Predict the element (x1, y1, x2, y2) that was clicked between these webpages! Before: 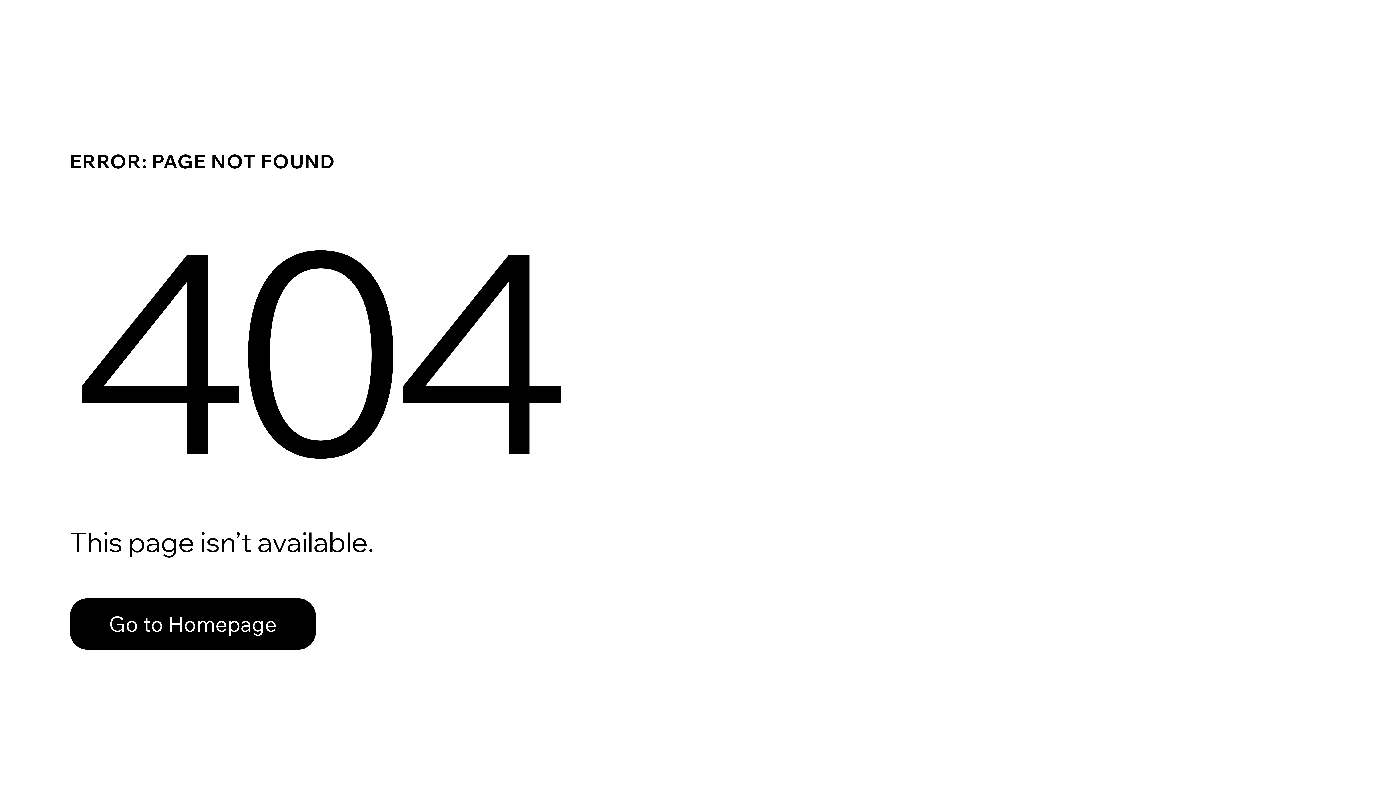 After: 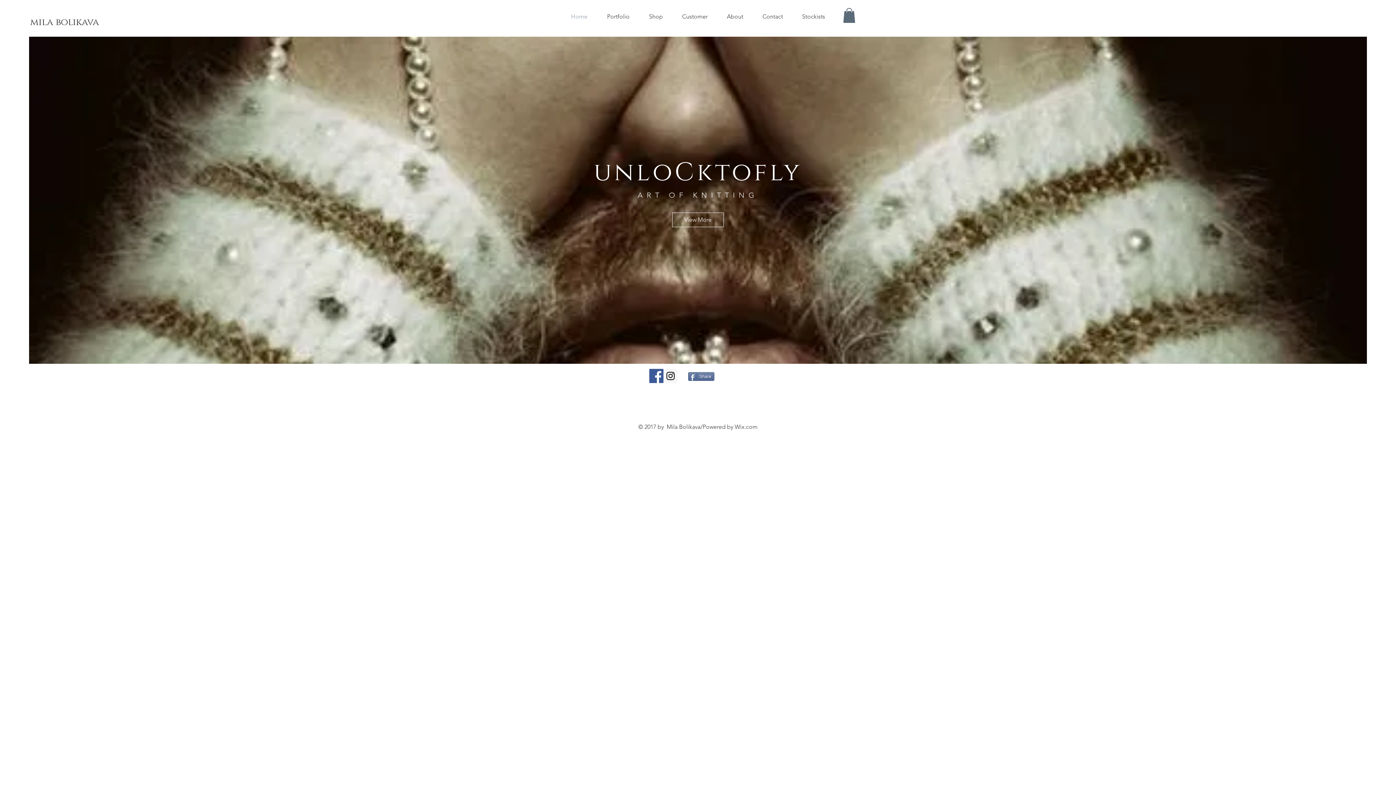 Action: bbox: (69, 598, 316, 650) label: Go to Homepage